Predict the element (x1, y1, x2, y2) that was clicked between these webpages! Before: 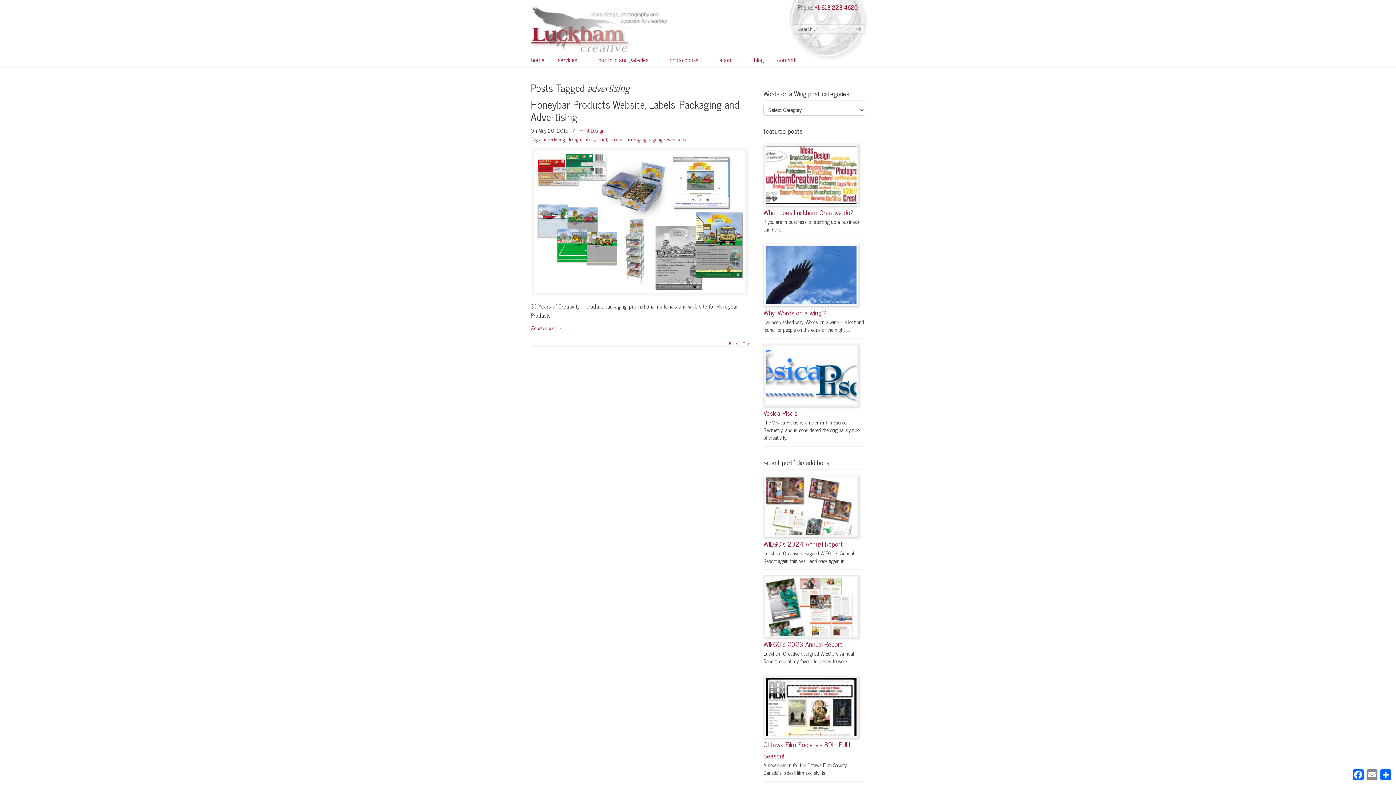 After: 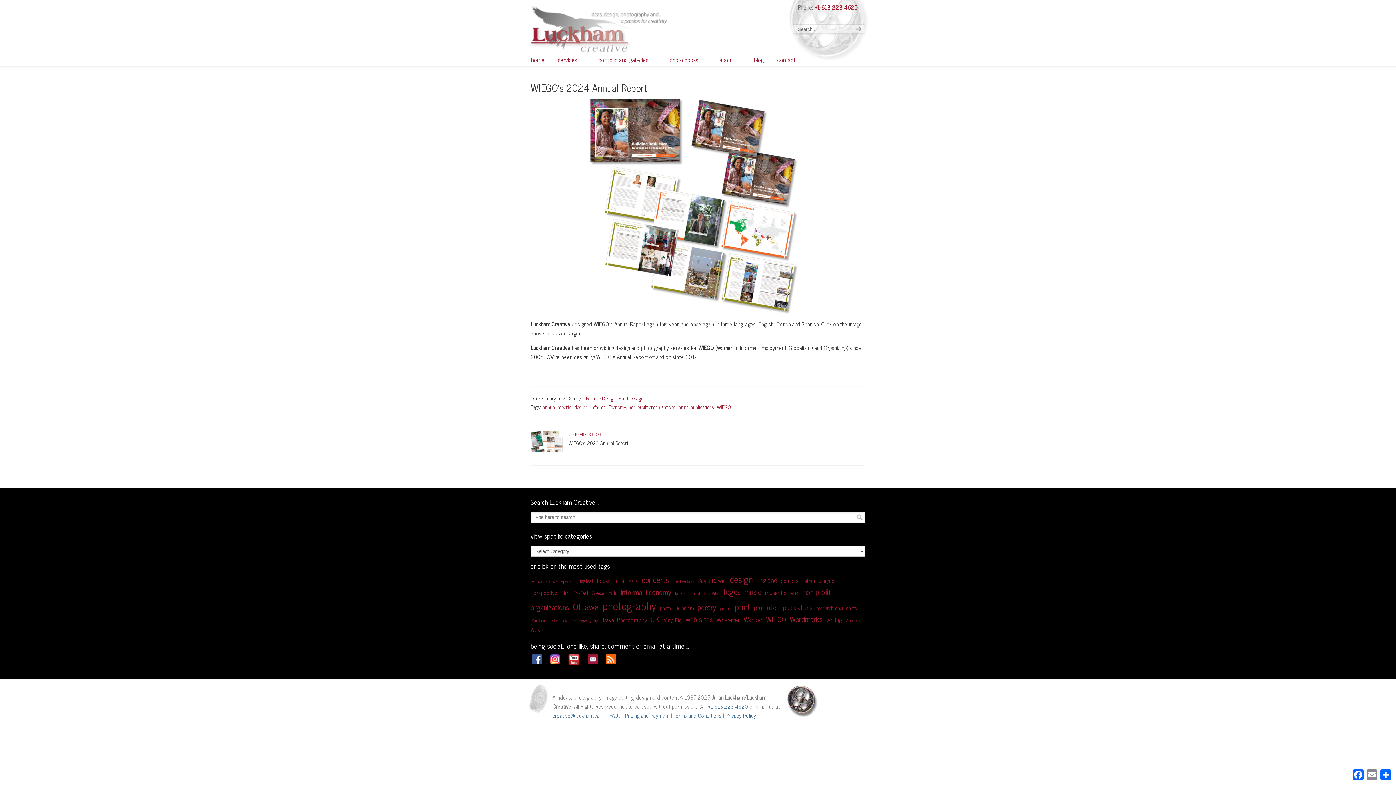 Action: bbox: (765, 477, 856, 535)